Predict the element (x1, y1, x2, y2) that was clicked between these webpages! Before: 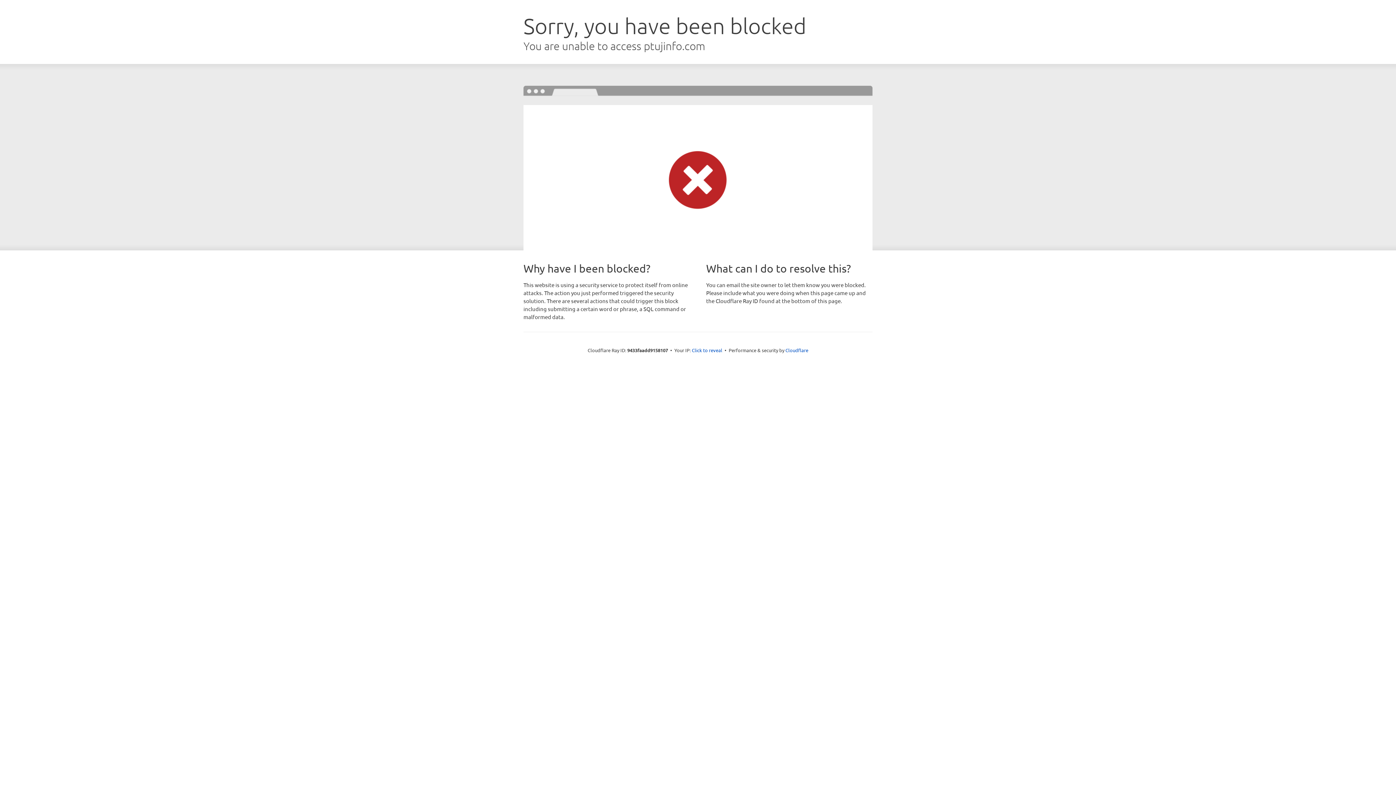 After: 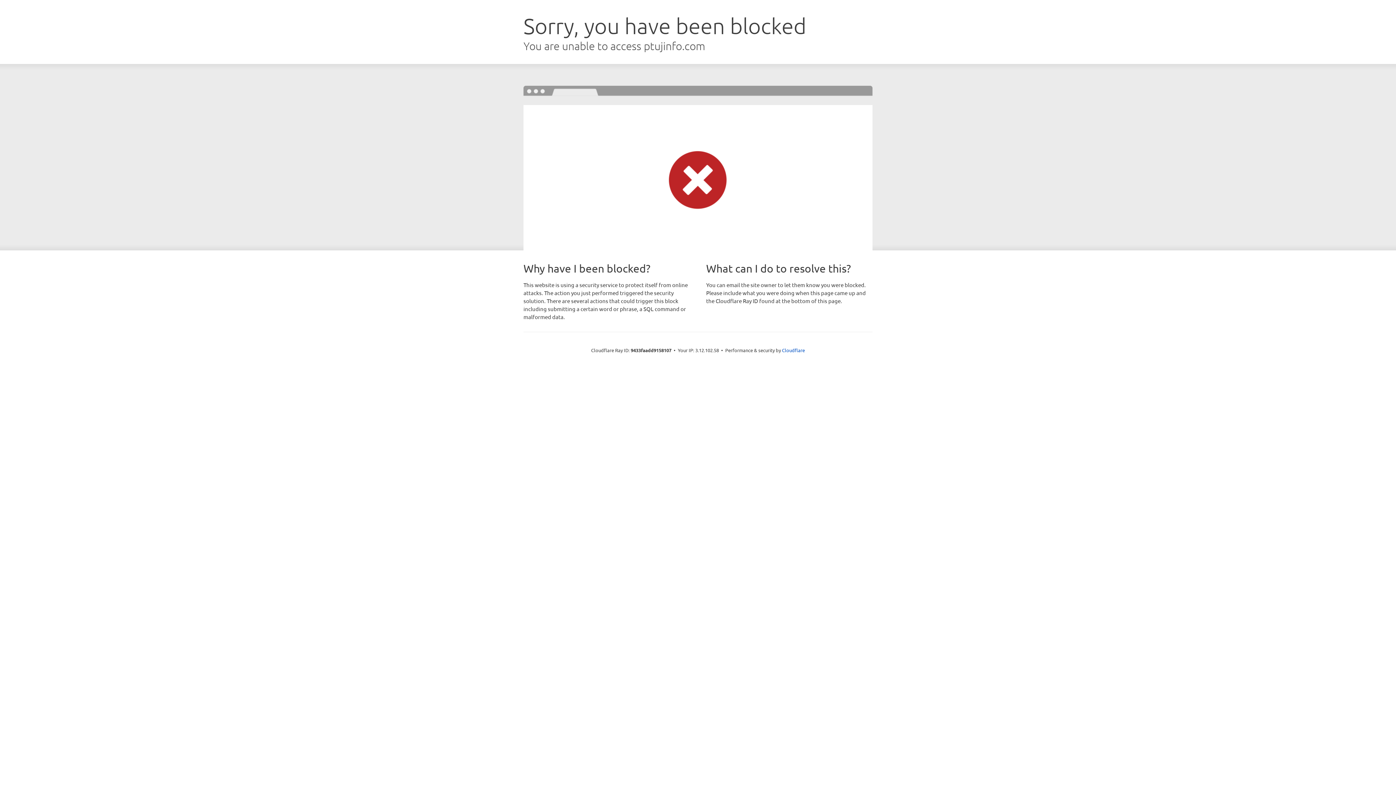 Action: bbox: (692, 346, 722, 353) label: Click to reveal